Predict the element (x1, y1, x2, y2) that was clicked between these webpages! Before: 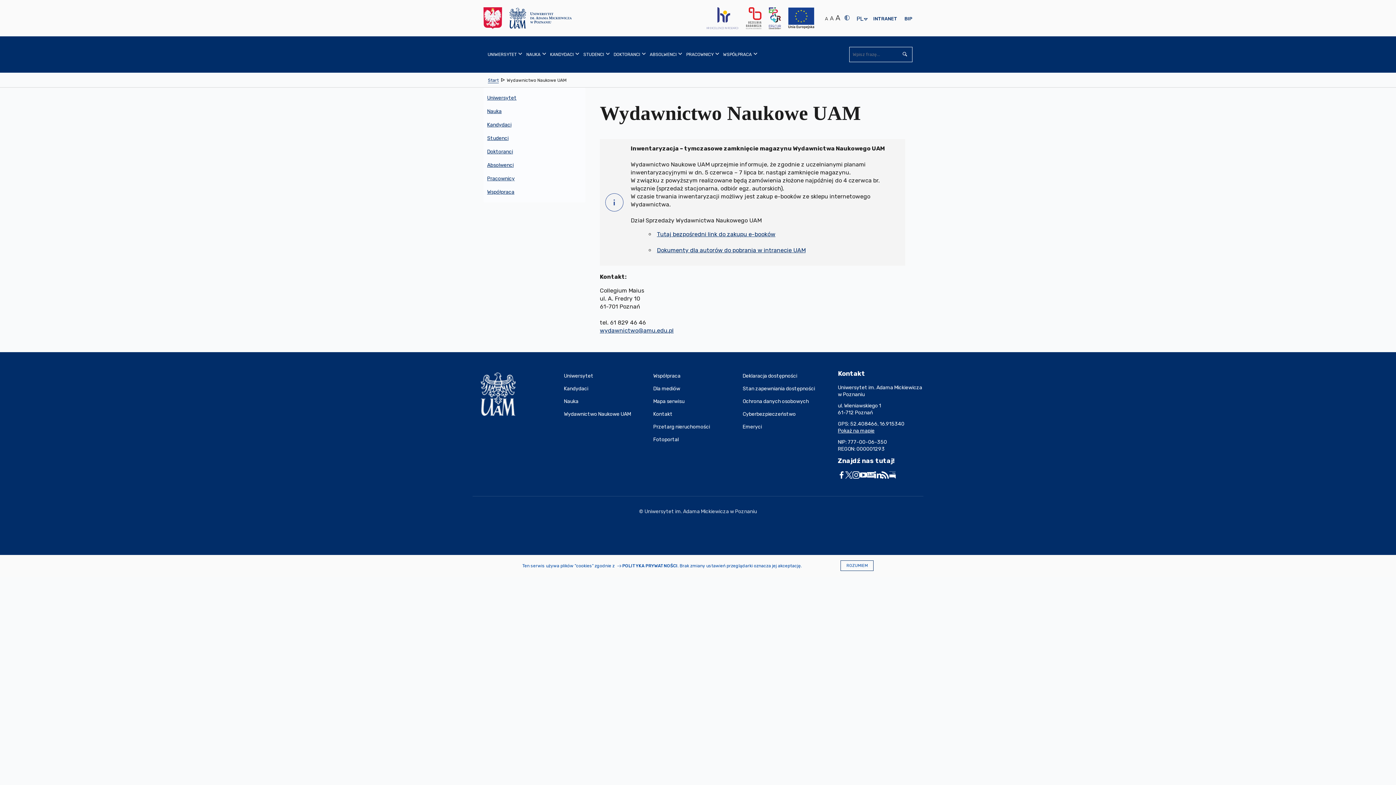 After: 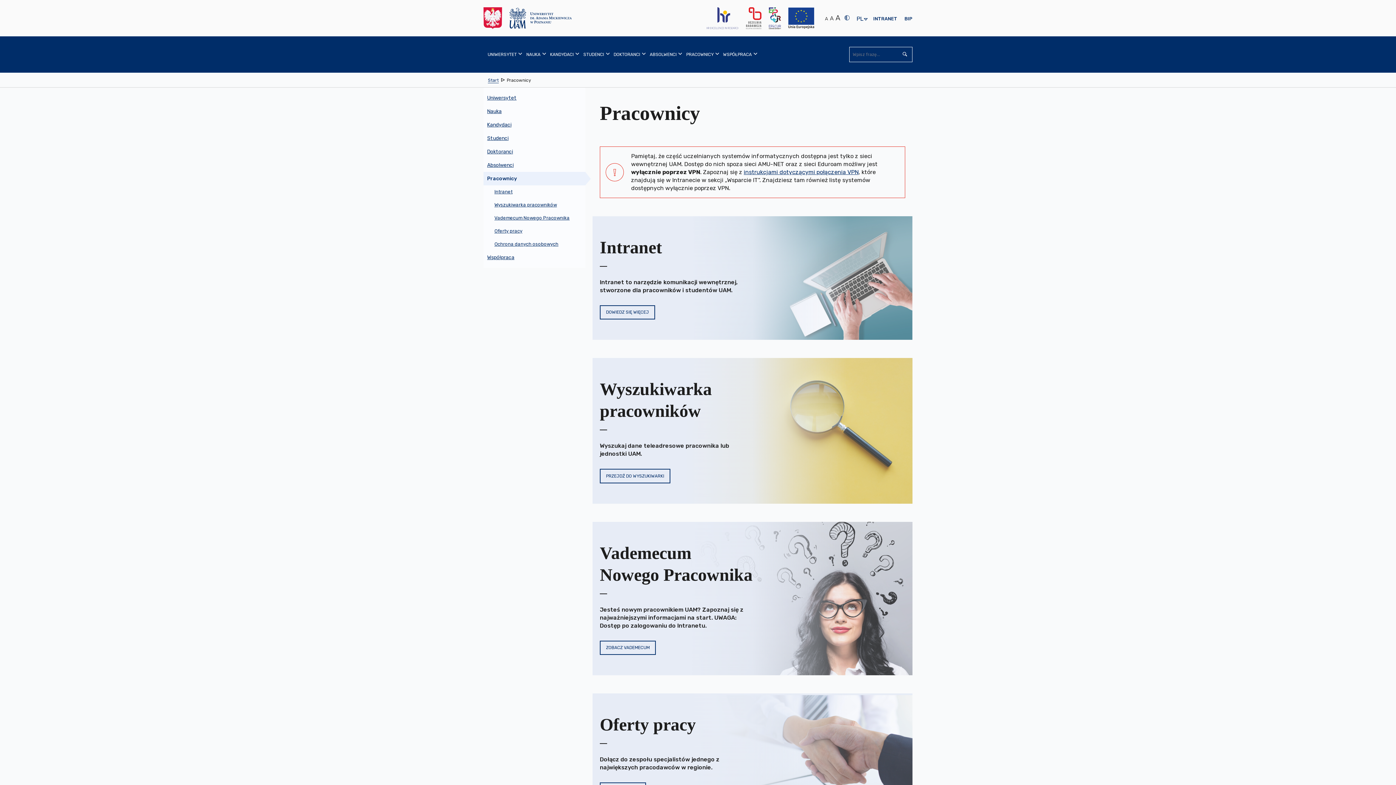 Action: bbox: (682, 36, 719, 72) label: PRACOWNICY